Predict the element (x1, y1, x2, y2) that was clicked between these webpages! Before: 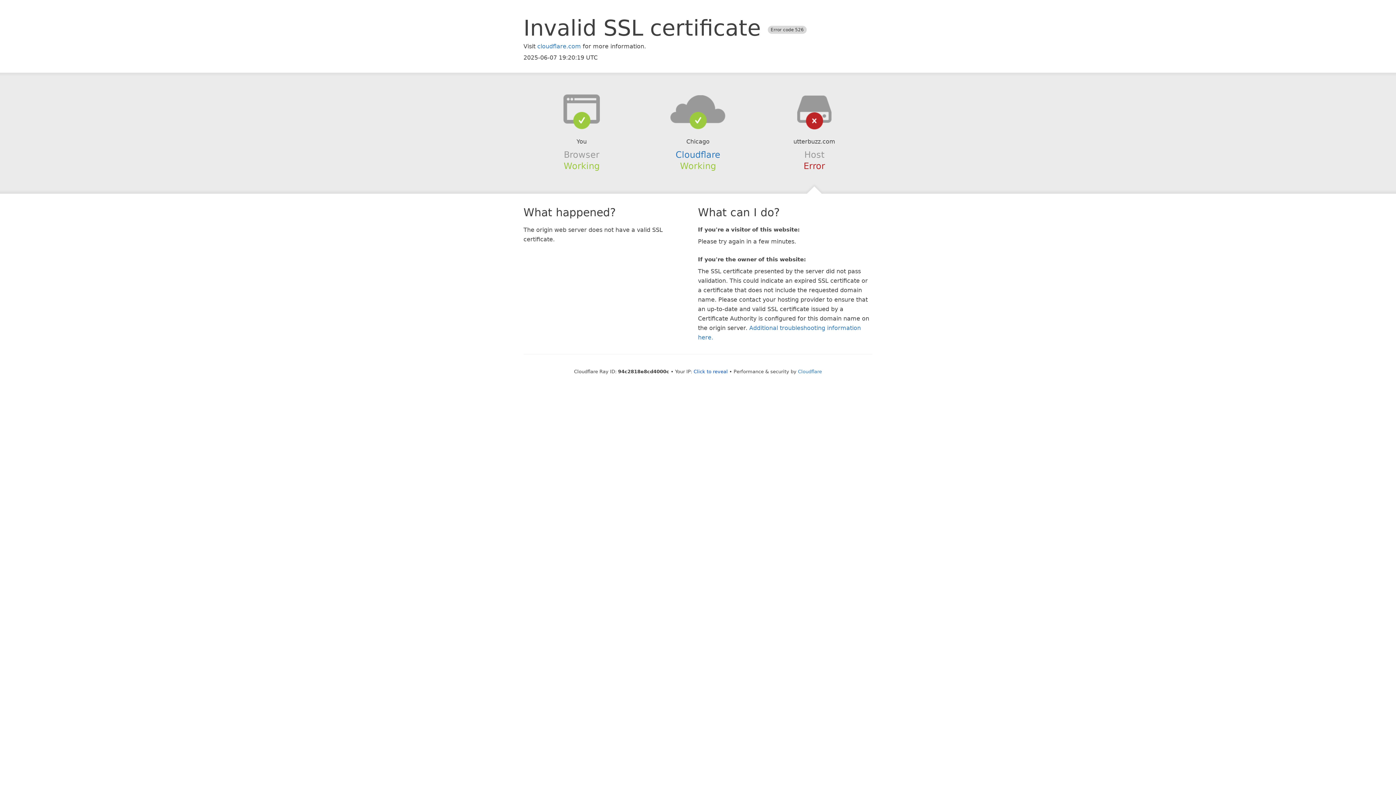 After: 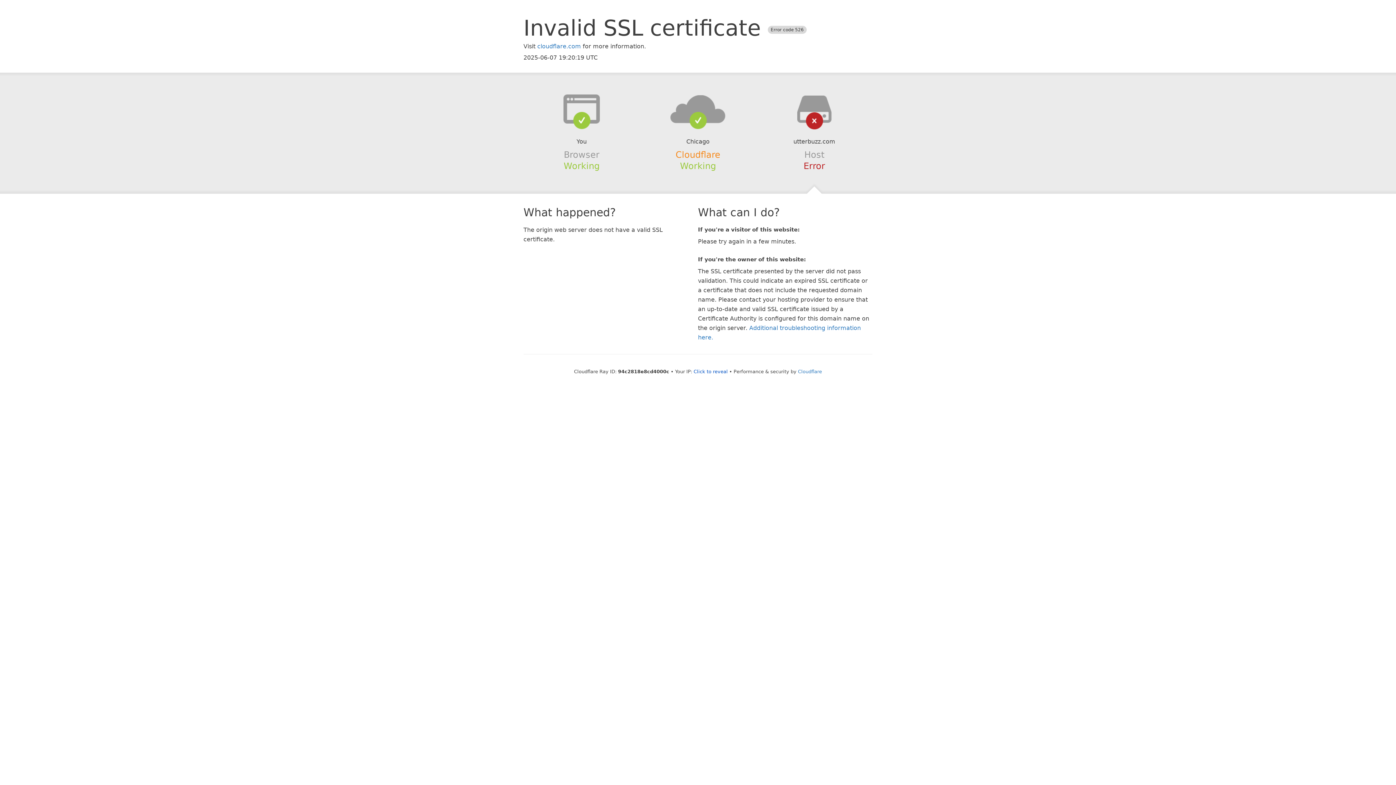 Action: bbox: (675, 149, 720, 159) label: Cloudflare